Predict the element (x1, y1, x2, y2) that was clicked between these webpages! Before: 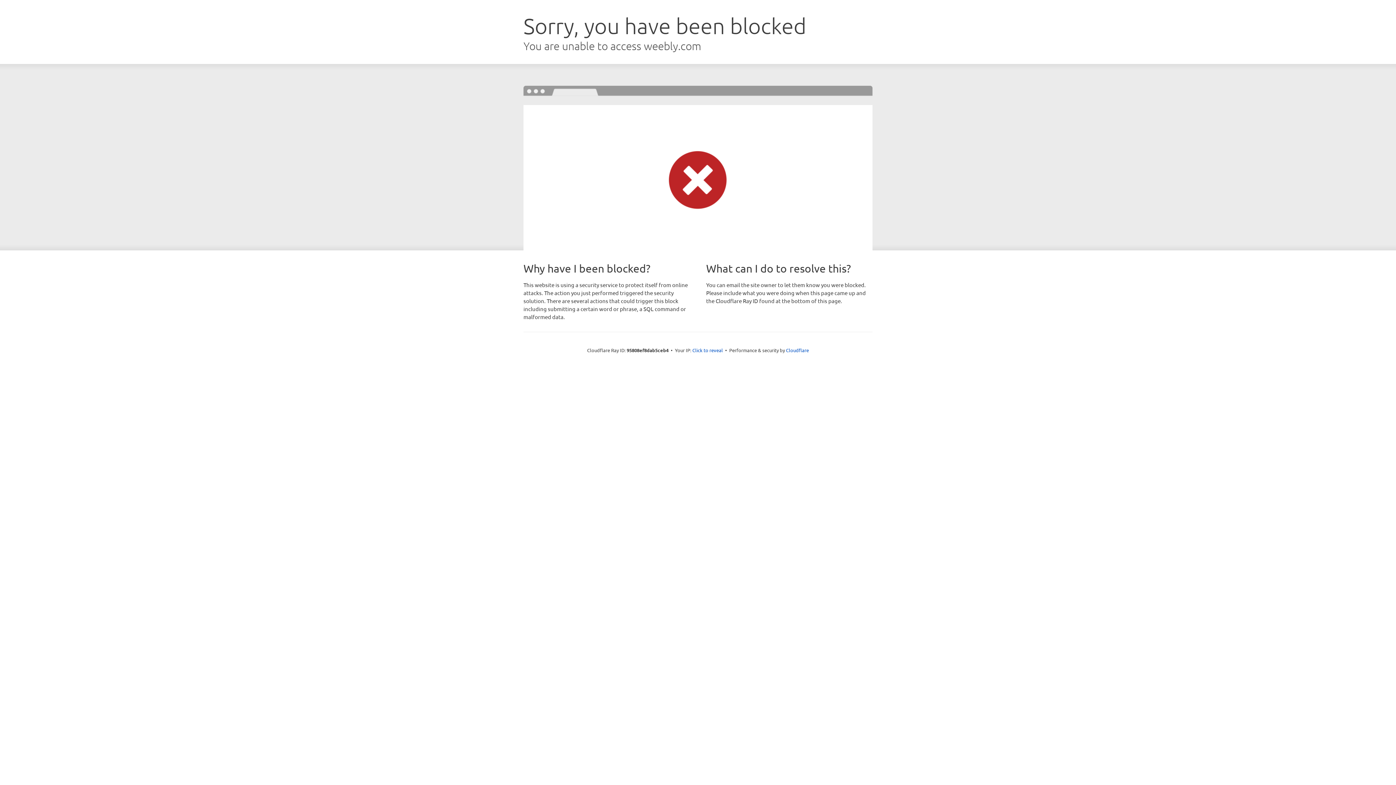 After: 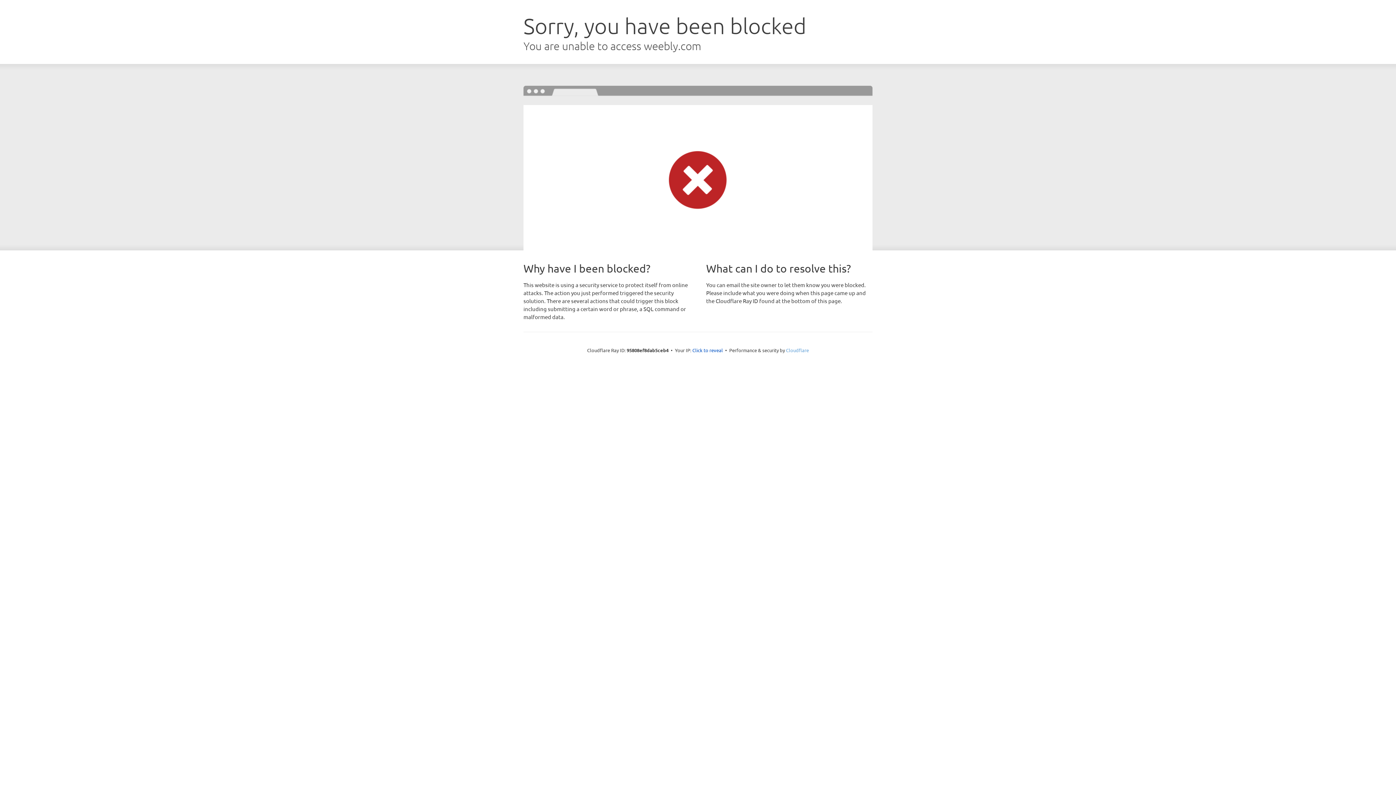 Action: label: Cloudflare bbox: (786, 347, 809, 353)